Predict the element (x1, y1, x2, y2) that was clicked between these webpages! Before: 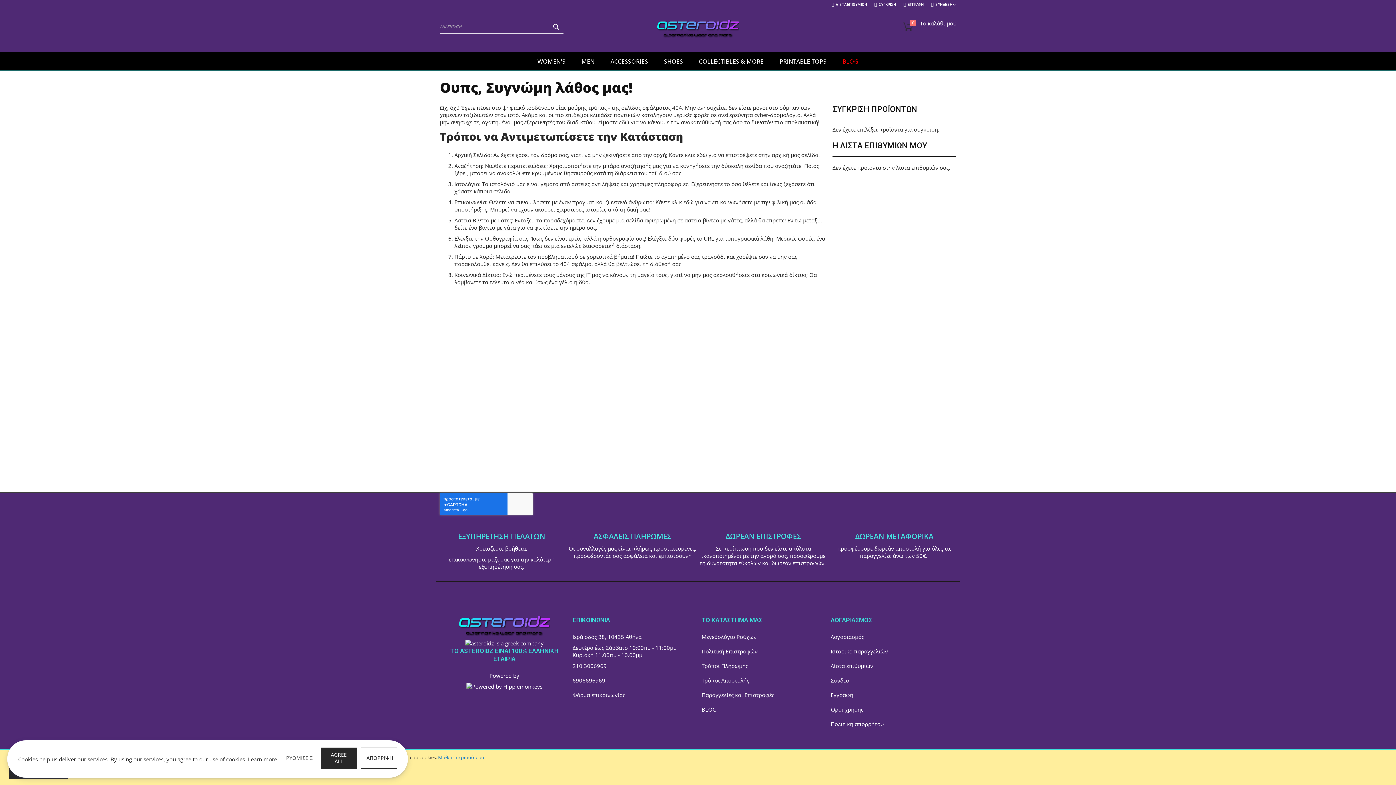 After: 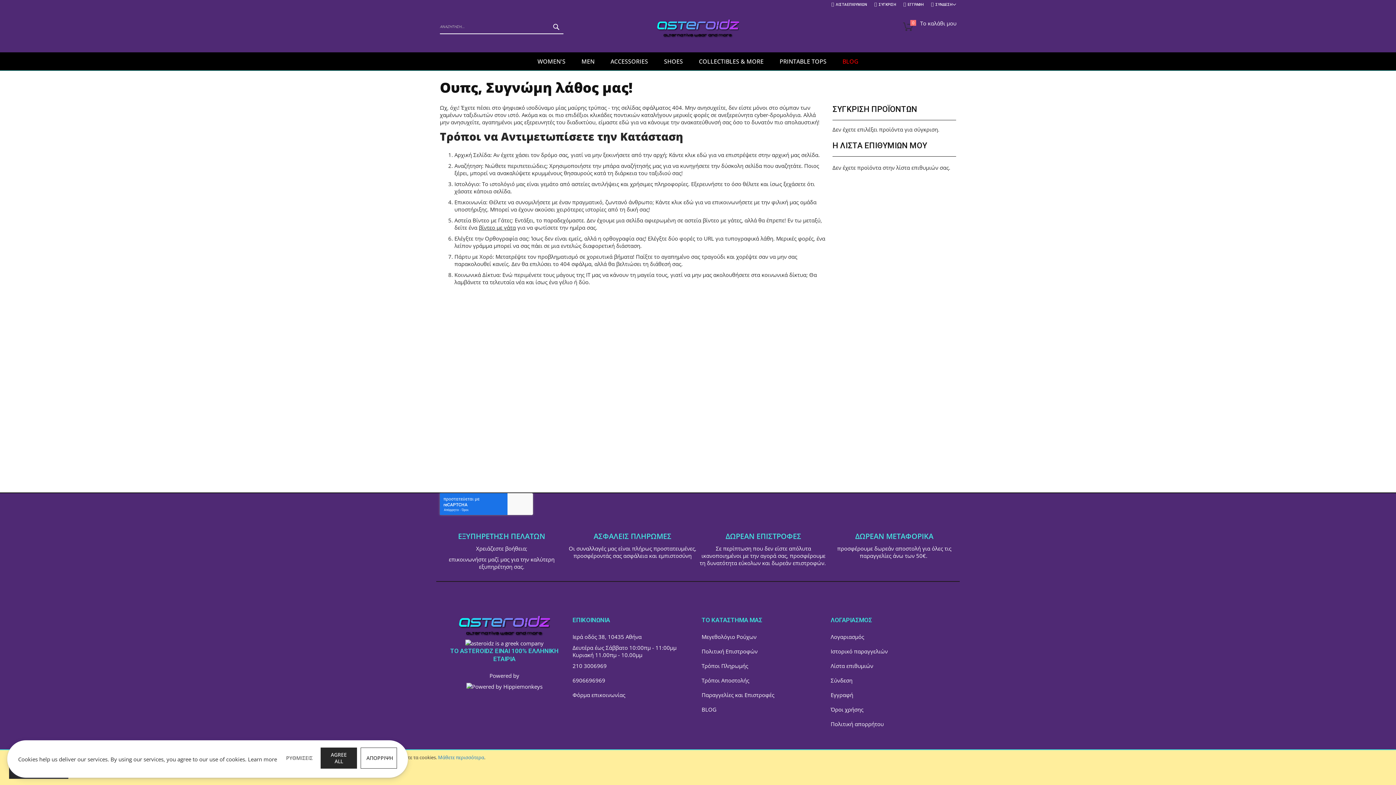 Action: label: ΣΥΓΚΡΙΣΗ bbox: (874, 2, 896, 6)